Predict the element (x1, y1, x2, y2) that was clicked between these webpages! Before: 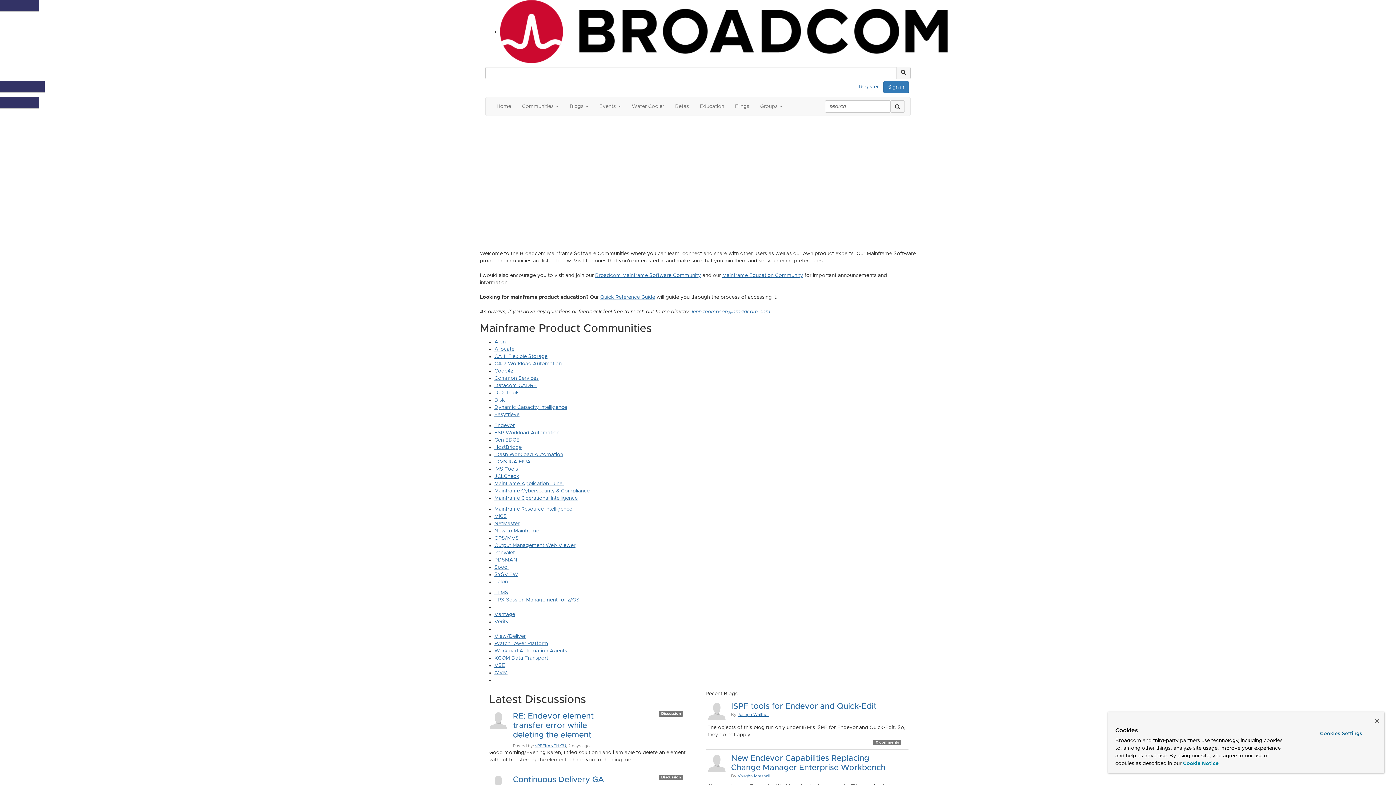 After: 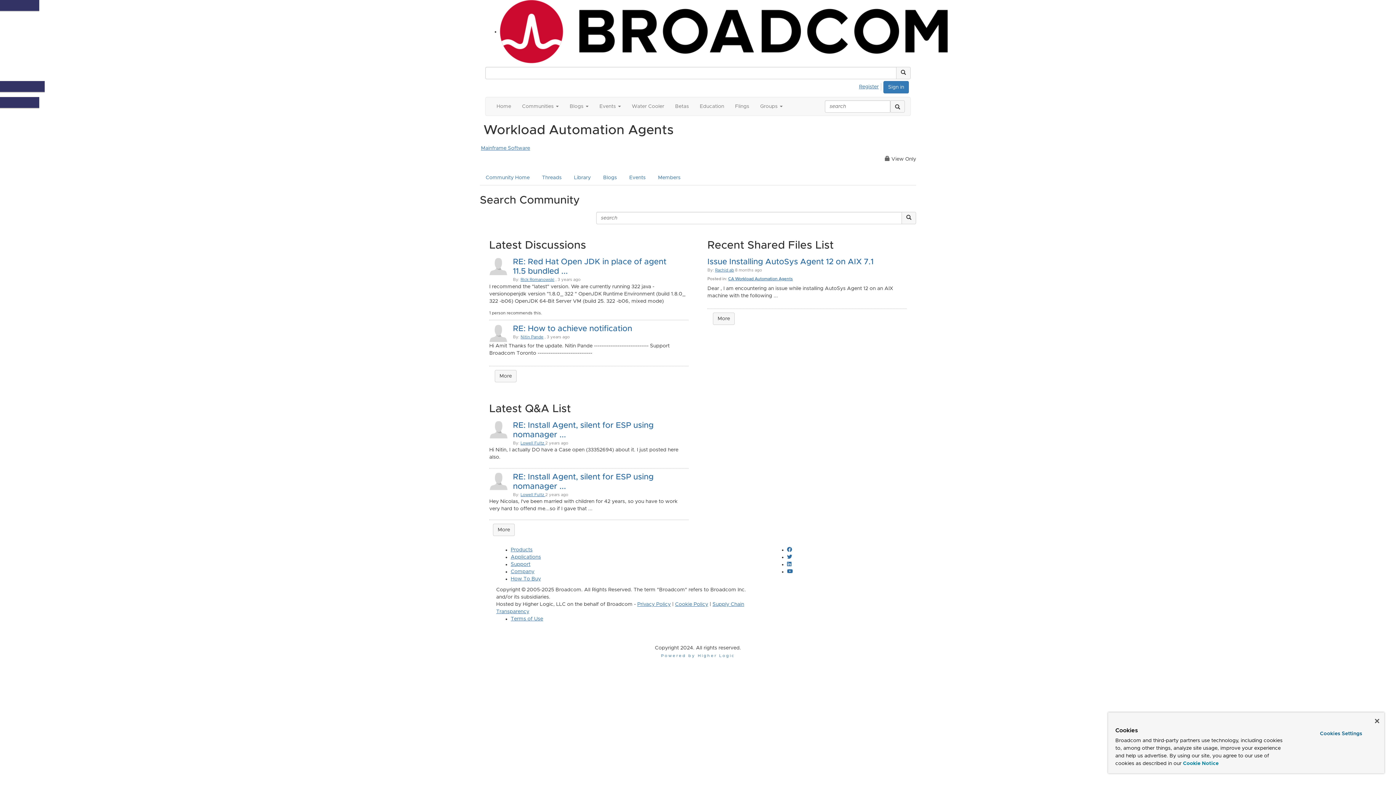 Action: label: Workload Automation Agents bbox: (494, 648, 567, 653)